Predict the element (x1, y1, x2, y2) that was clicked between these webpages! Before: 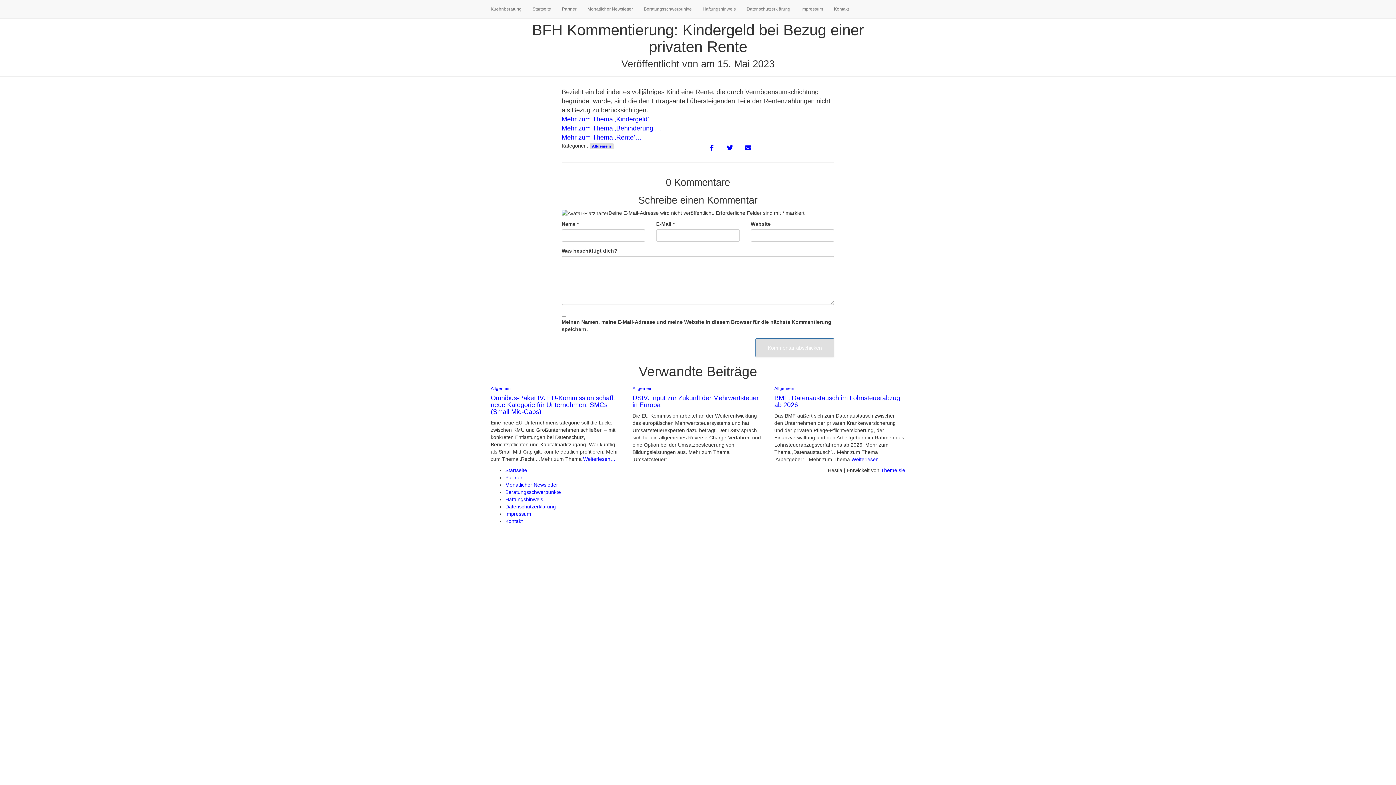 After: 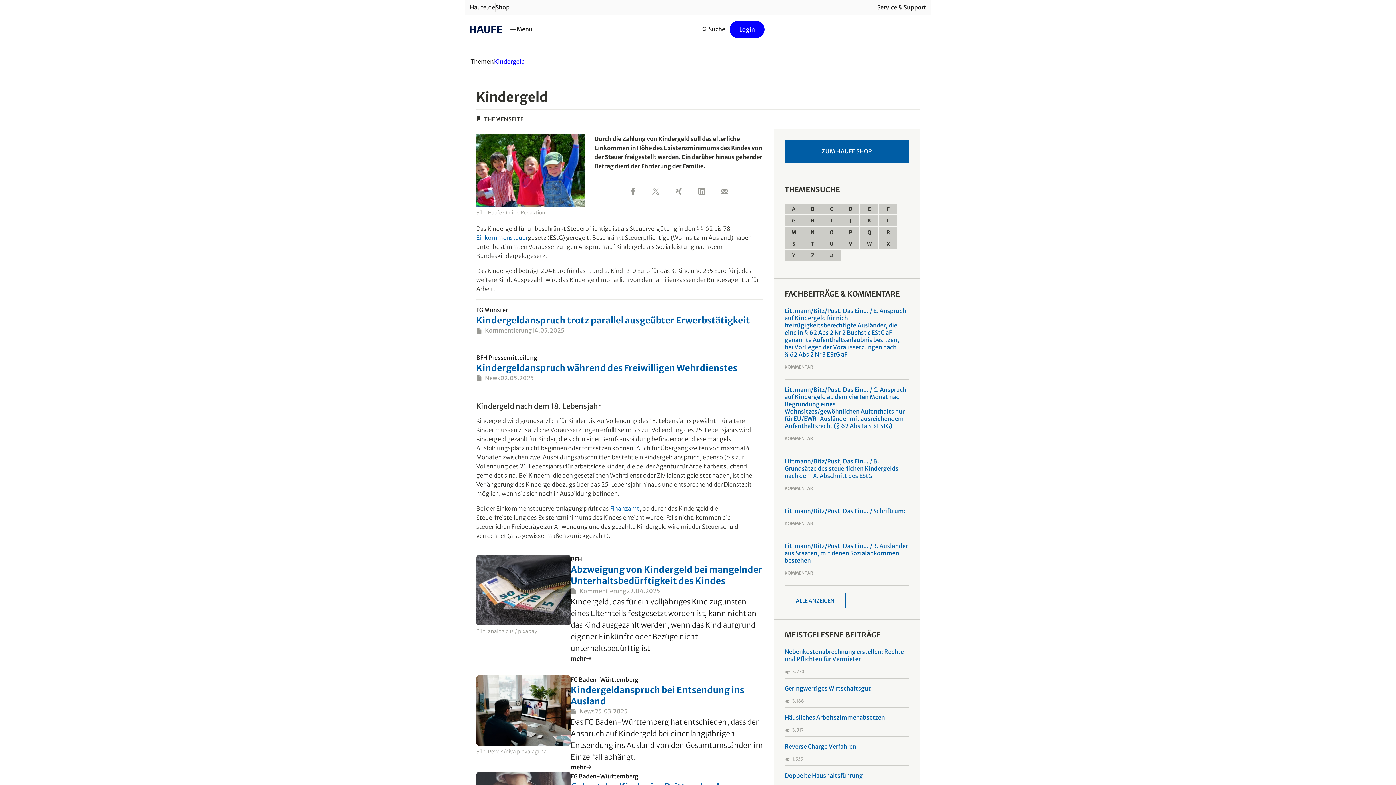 Action: label: Mehr zum Thema ‚Kindergeld’… bbox: (561, 115, 655, 122)